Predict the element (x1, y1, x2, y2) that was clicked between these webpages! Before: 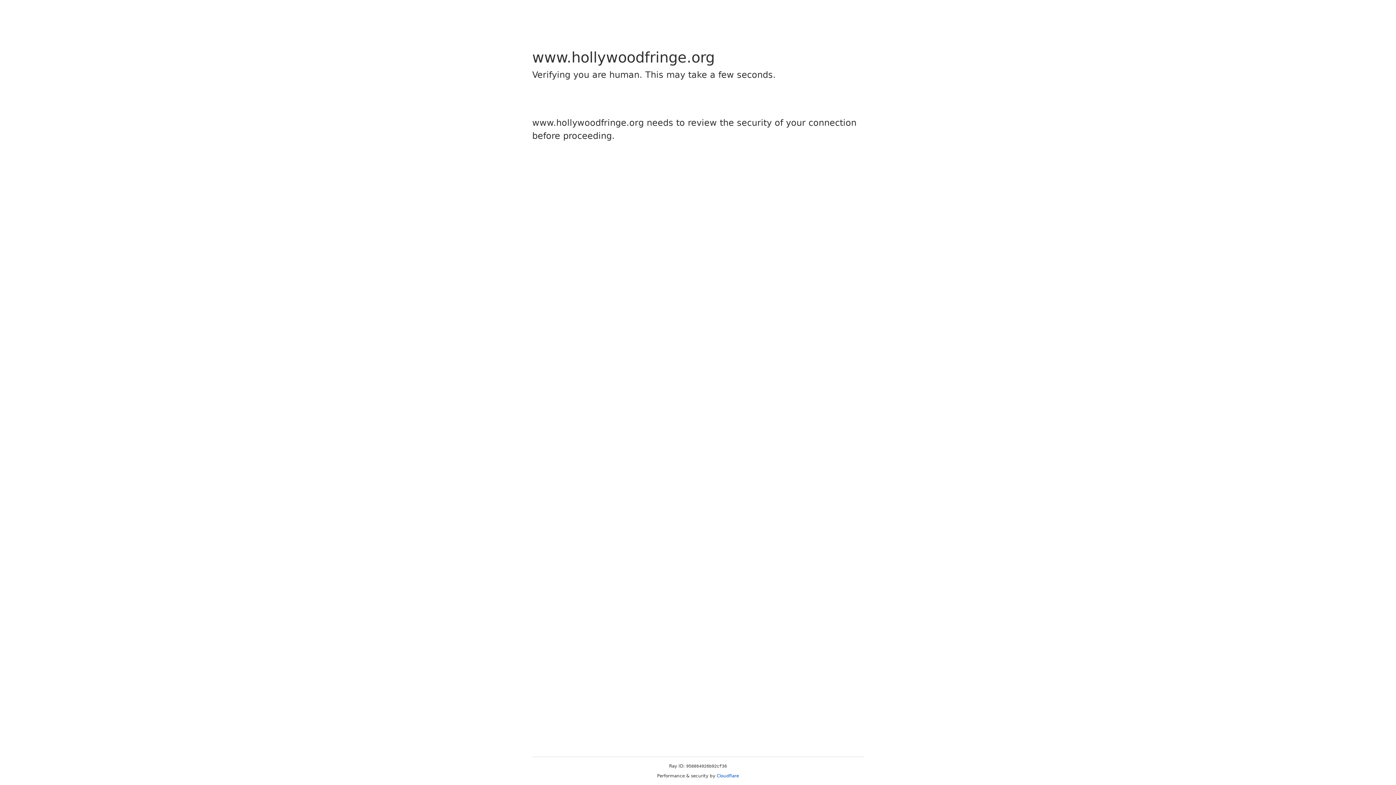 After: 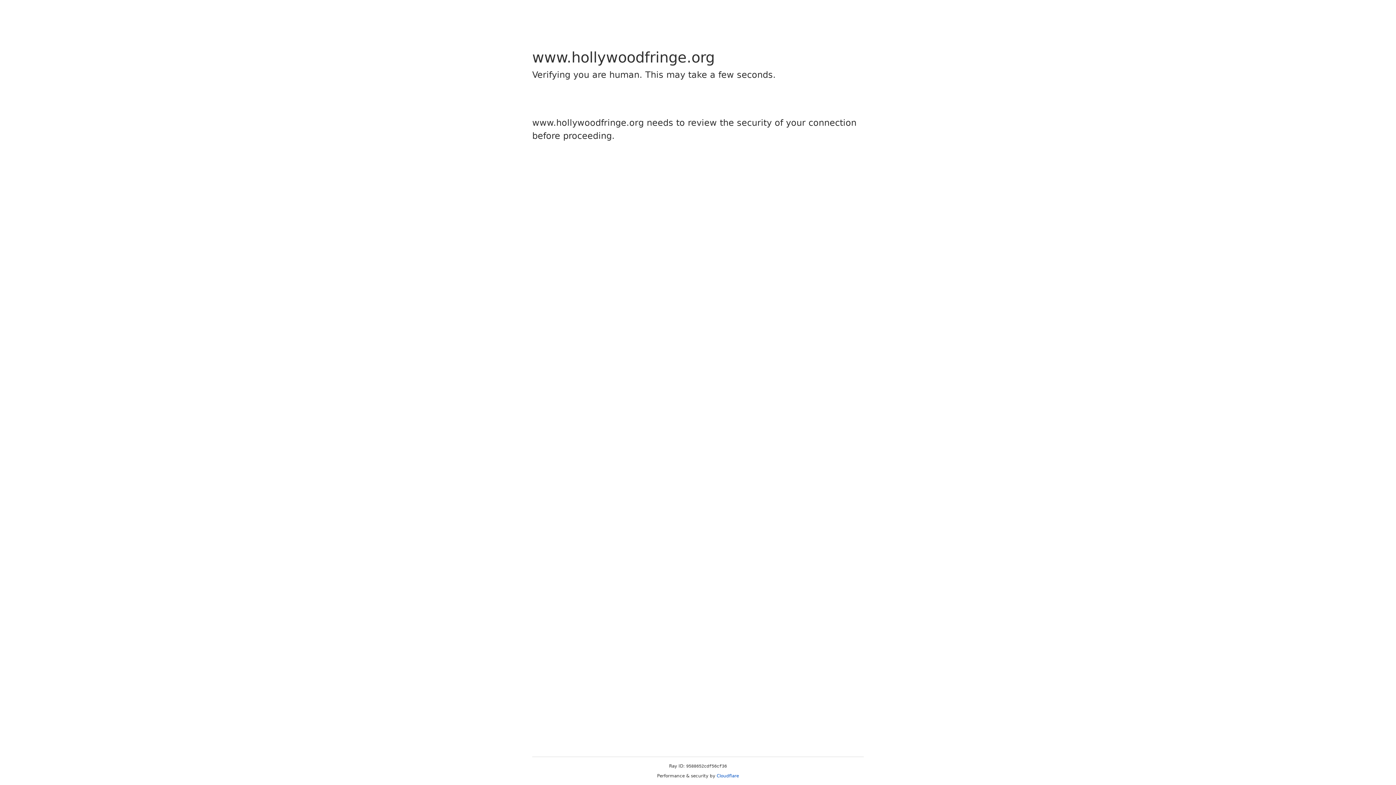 Action: bbox: (716, 773, 739, 778) label: Cloudflare